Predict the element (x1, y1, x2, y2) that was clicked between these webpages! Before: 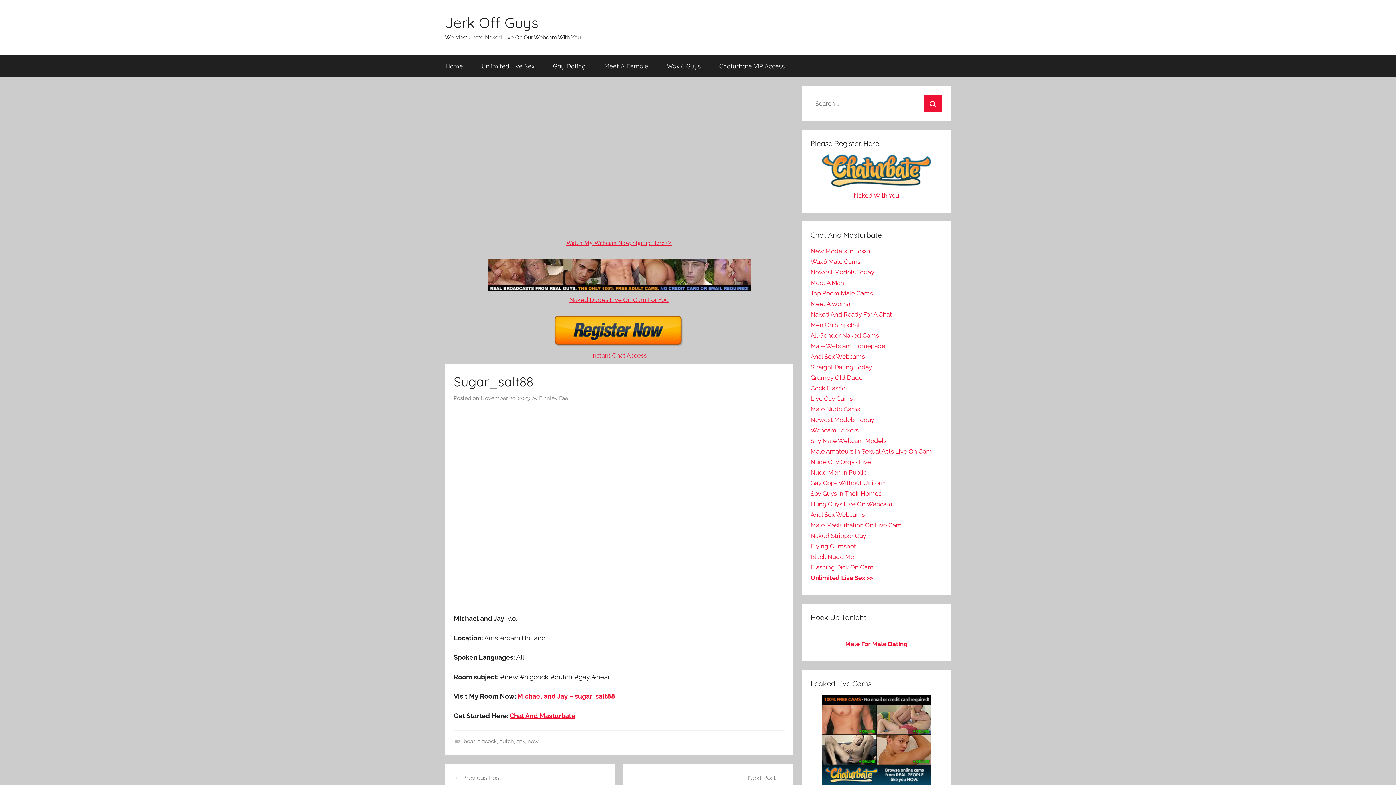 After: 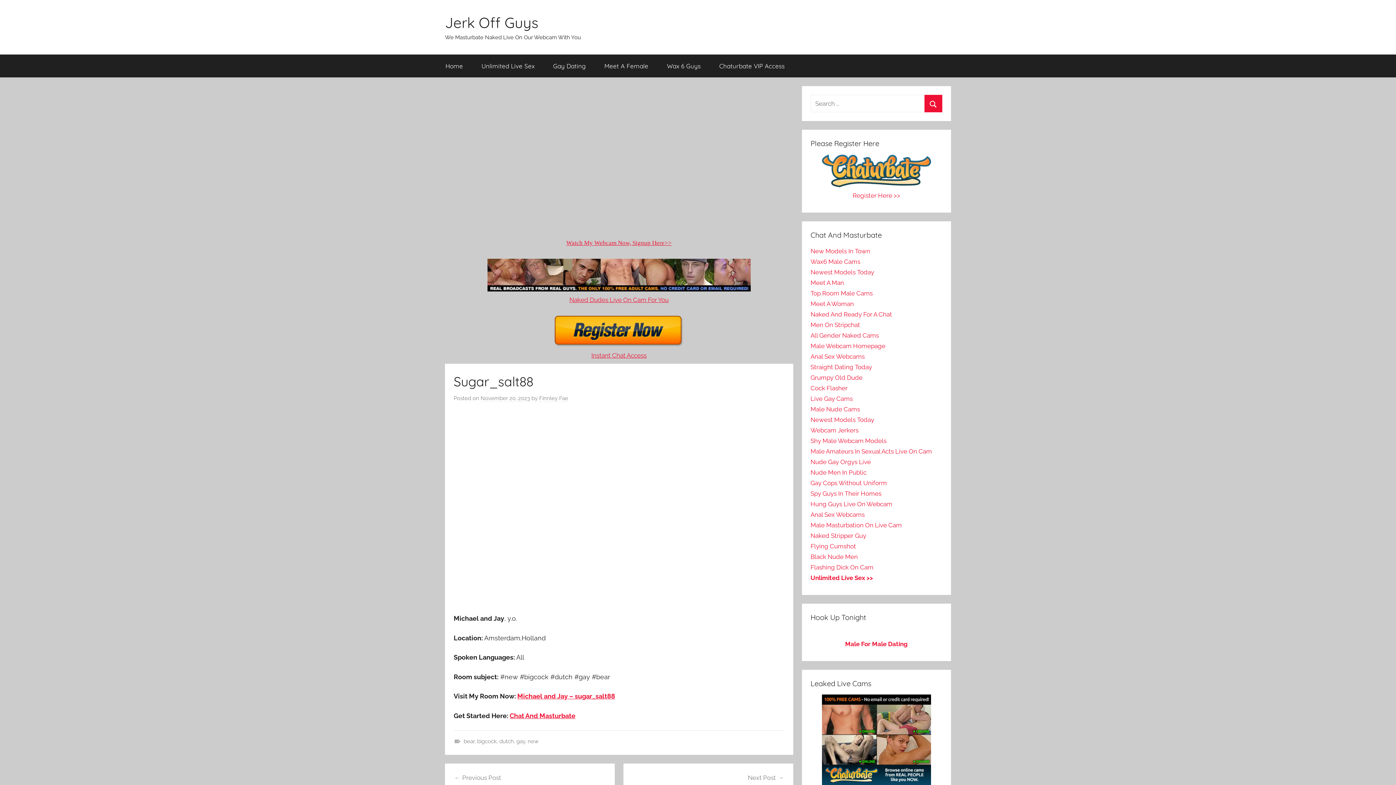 Action: bbox: (480, 395, 530, 402) label: November 20, 2023